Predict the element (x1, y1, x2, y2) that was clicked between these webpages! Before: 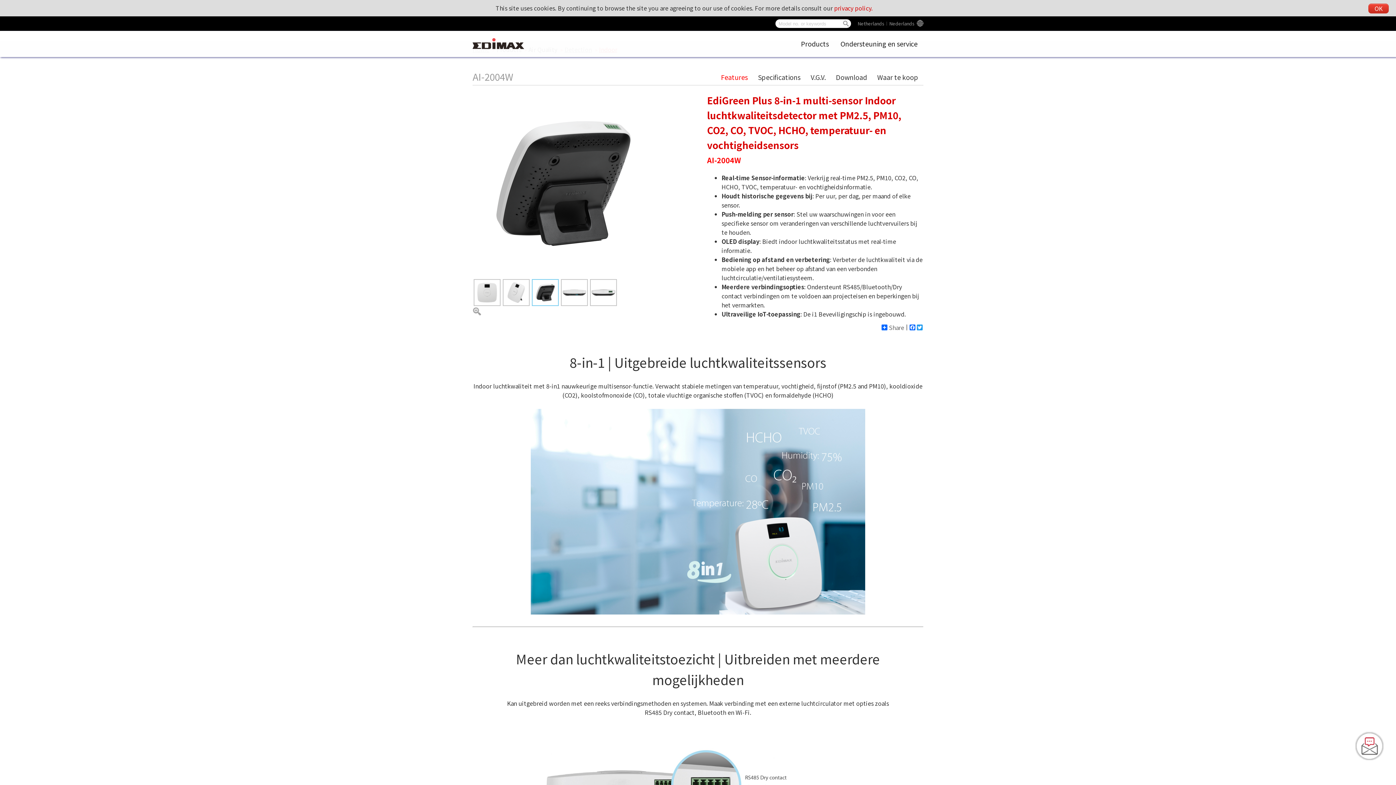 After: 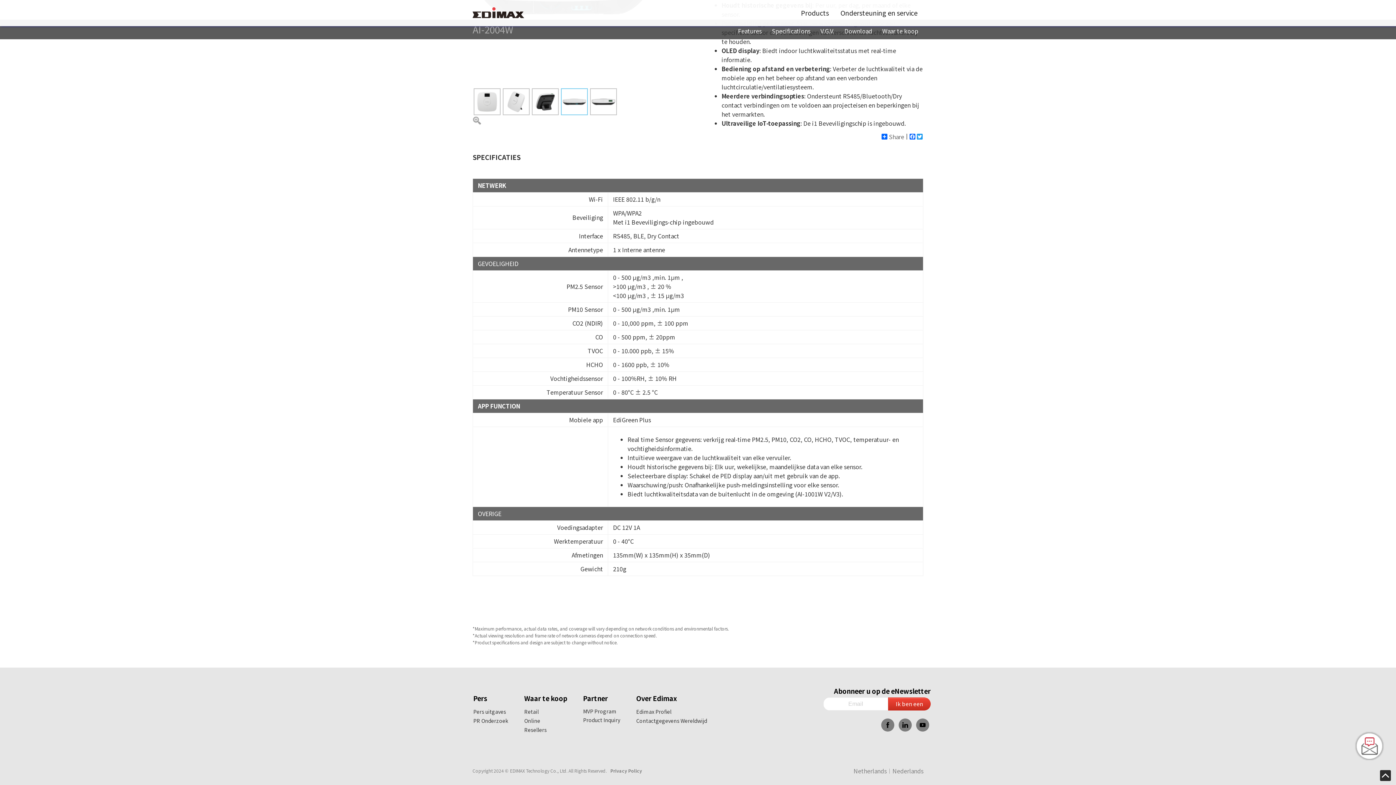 Action: bbox: (758, 72, 800, 81) label: Specifications